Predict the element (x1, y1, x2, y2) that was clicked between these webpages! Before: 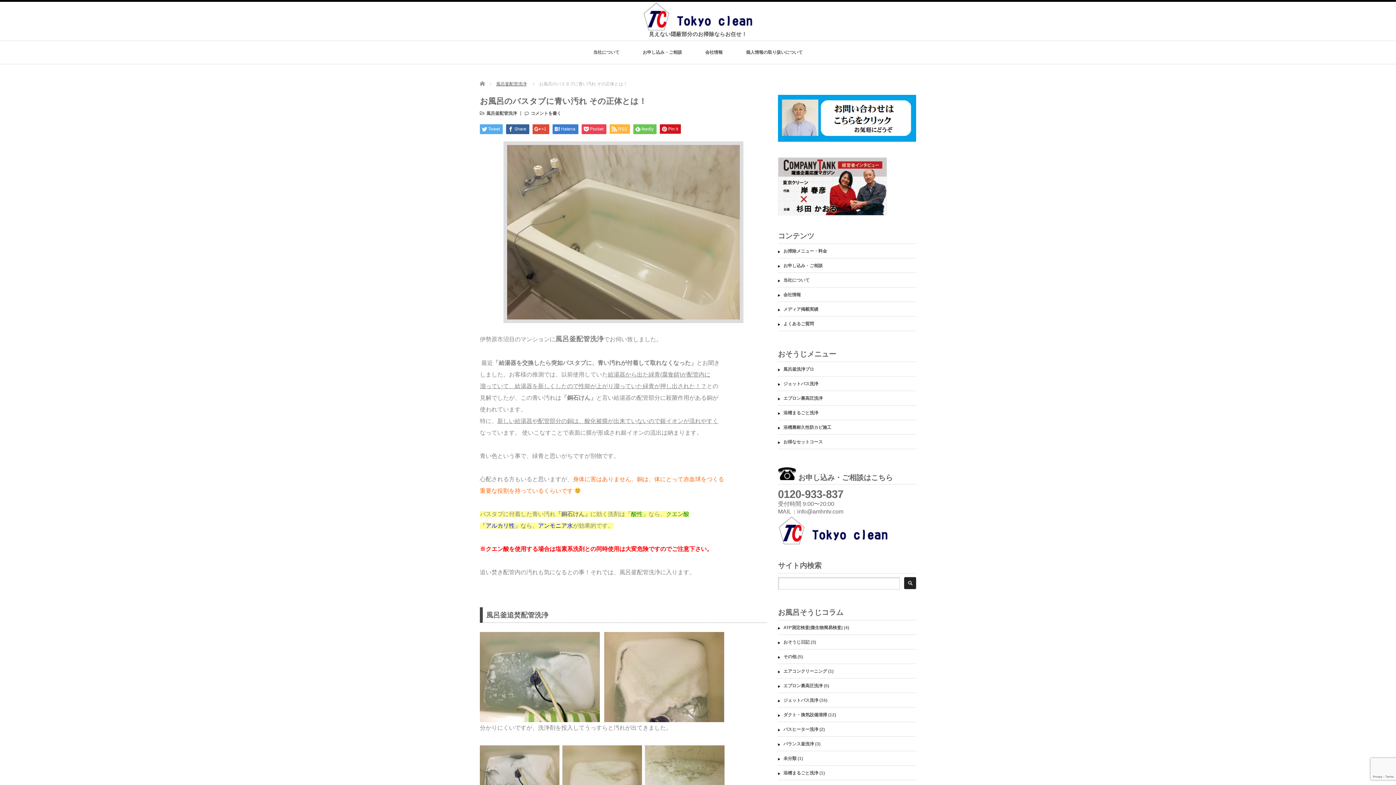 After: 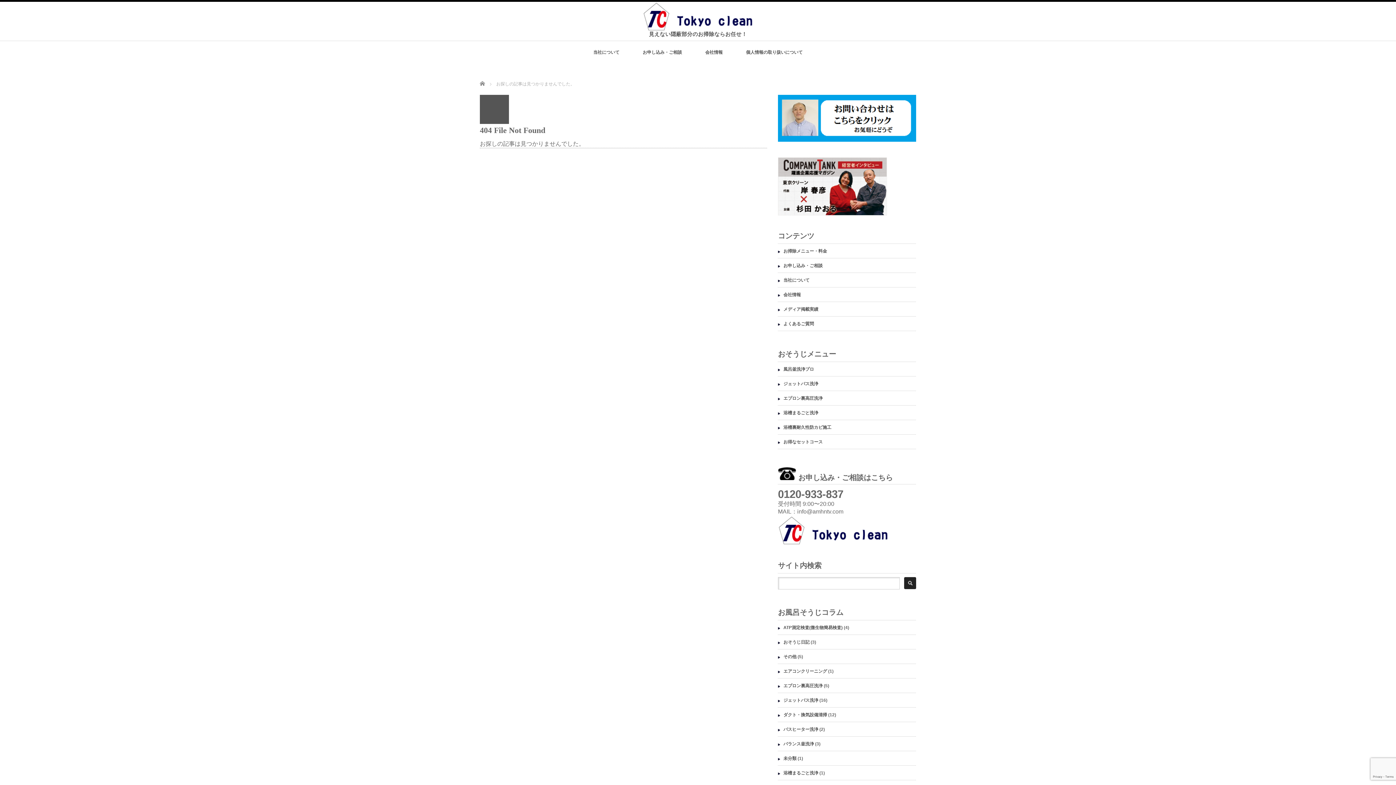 Action: bbox: (783, 425, 831, 430) label: 浴槽裏耐久性防カビ施工